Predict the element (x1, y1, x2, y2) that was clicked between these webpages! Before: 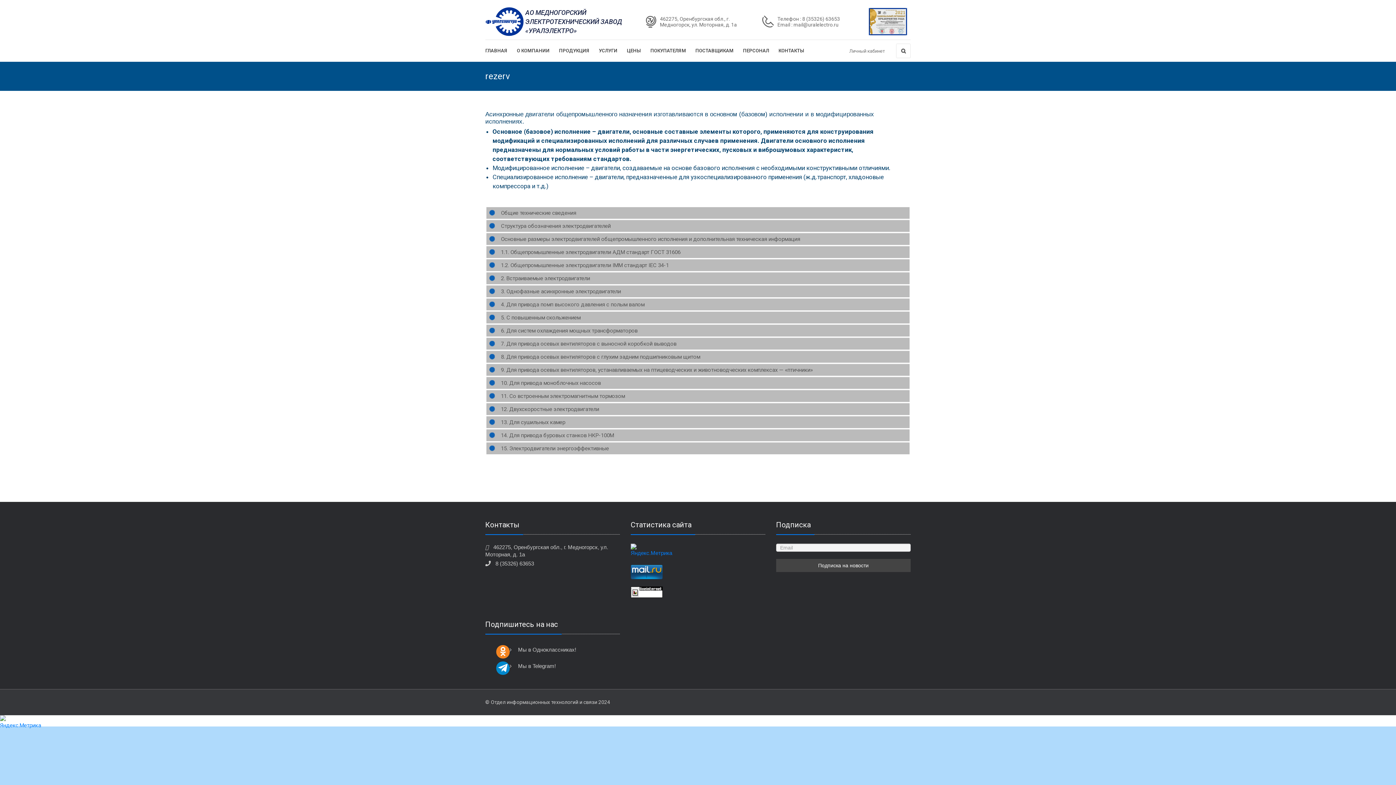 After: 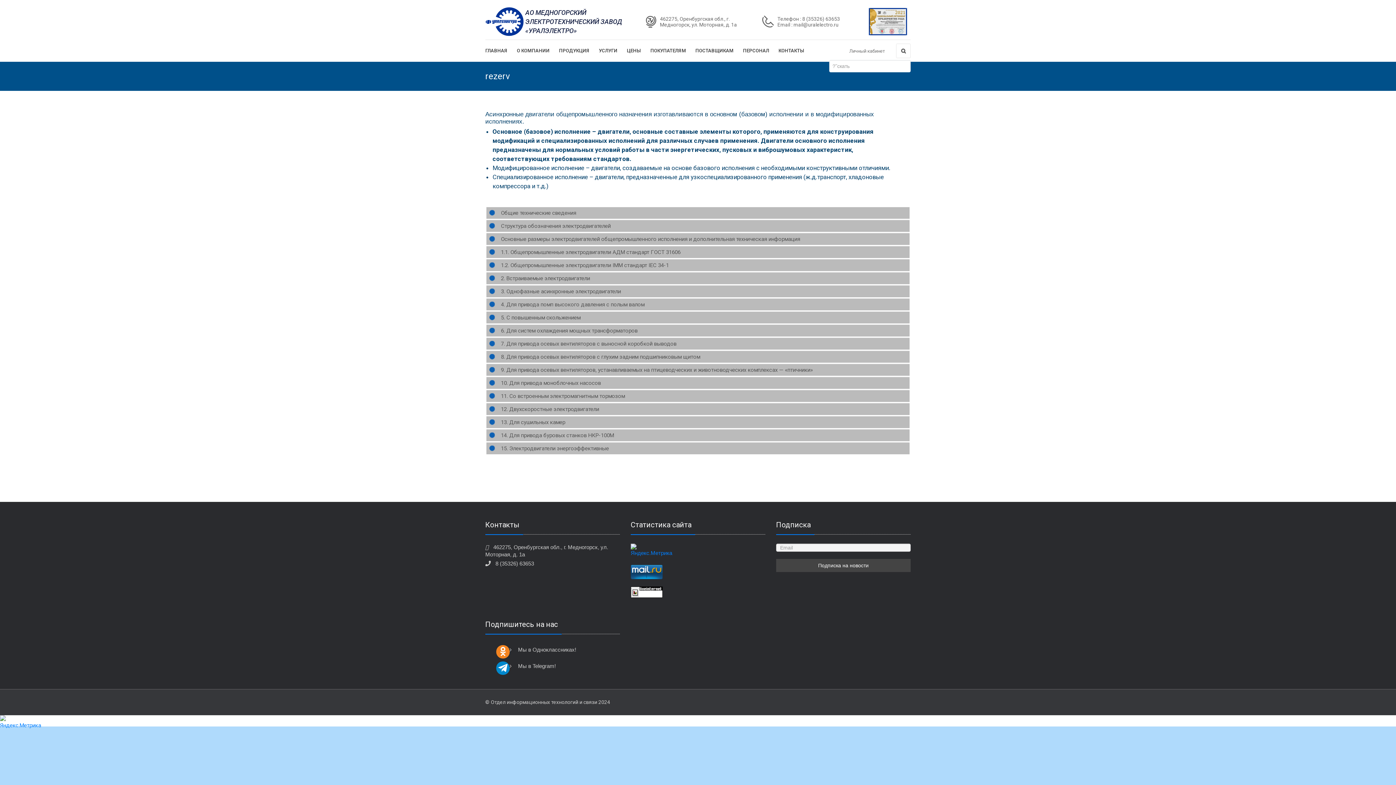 Action: bbox: (896, 43, 910, 58)